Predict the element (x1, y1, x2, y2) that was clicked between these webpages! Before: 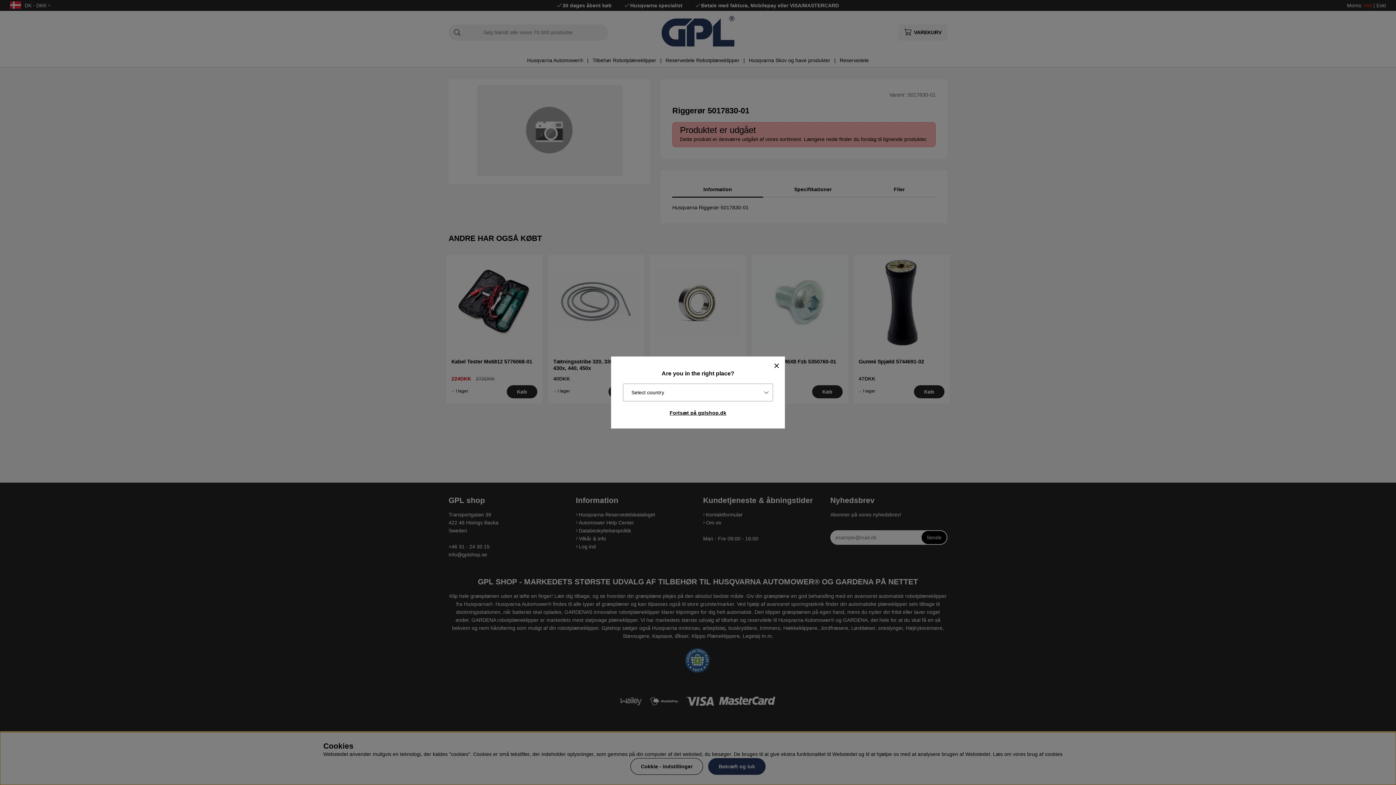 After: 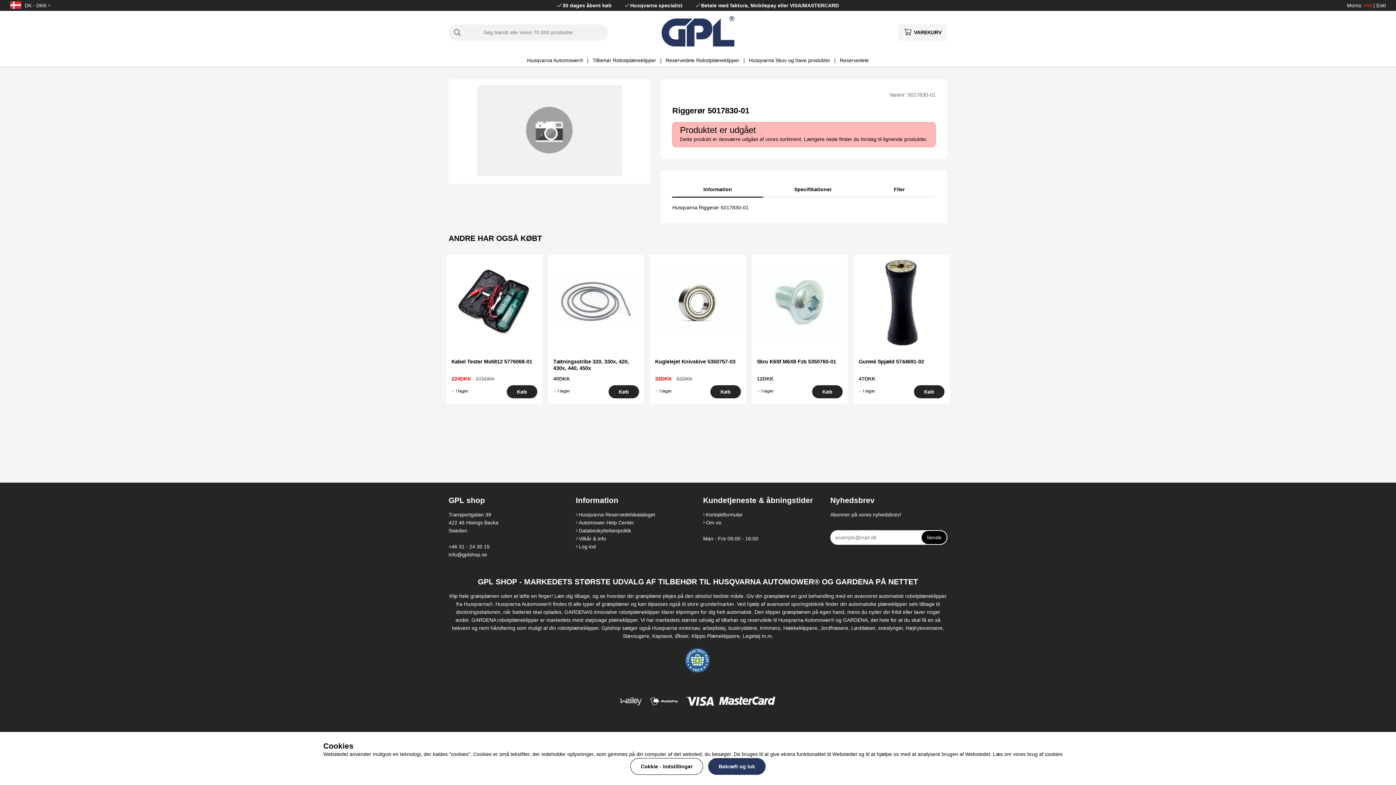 Action: bbox: (617, 407, 779, 418) label: Fortsæt på gplshop.dk